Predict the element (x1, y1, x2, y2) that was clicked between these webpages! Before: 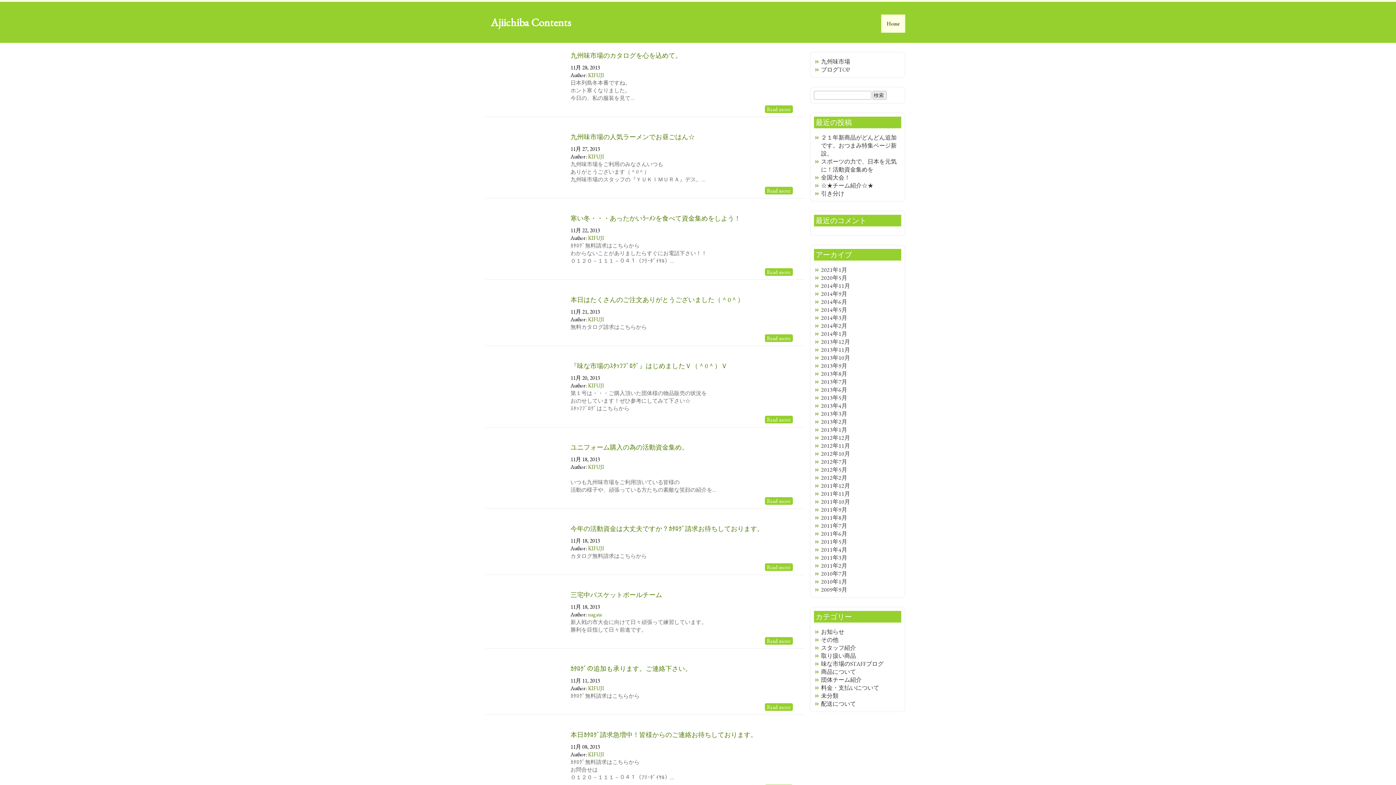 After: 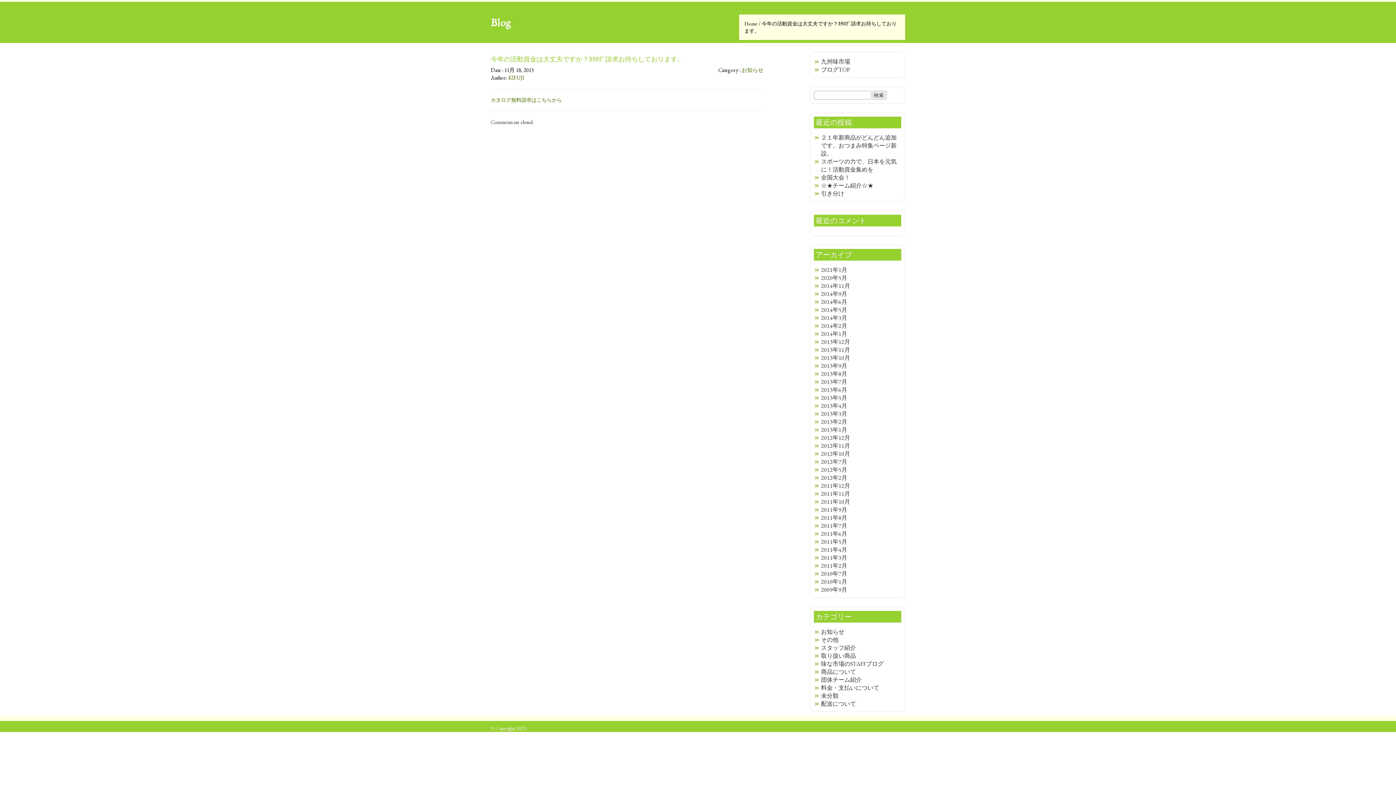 Action: label: 今年の活動資金は大丈夫ですか？ｶﾀﾛｸﾞ請求お待ちしております。 bbox: (570, 524, 763, 533)